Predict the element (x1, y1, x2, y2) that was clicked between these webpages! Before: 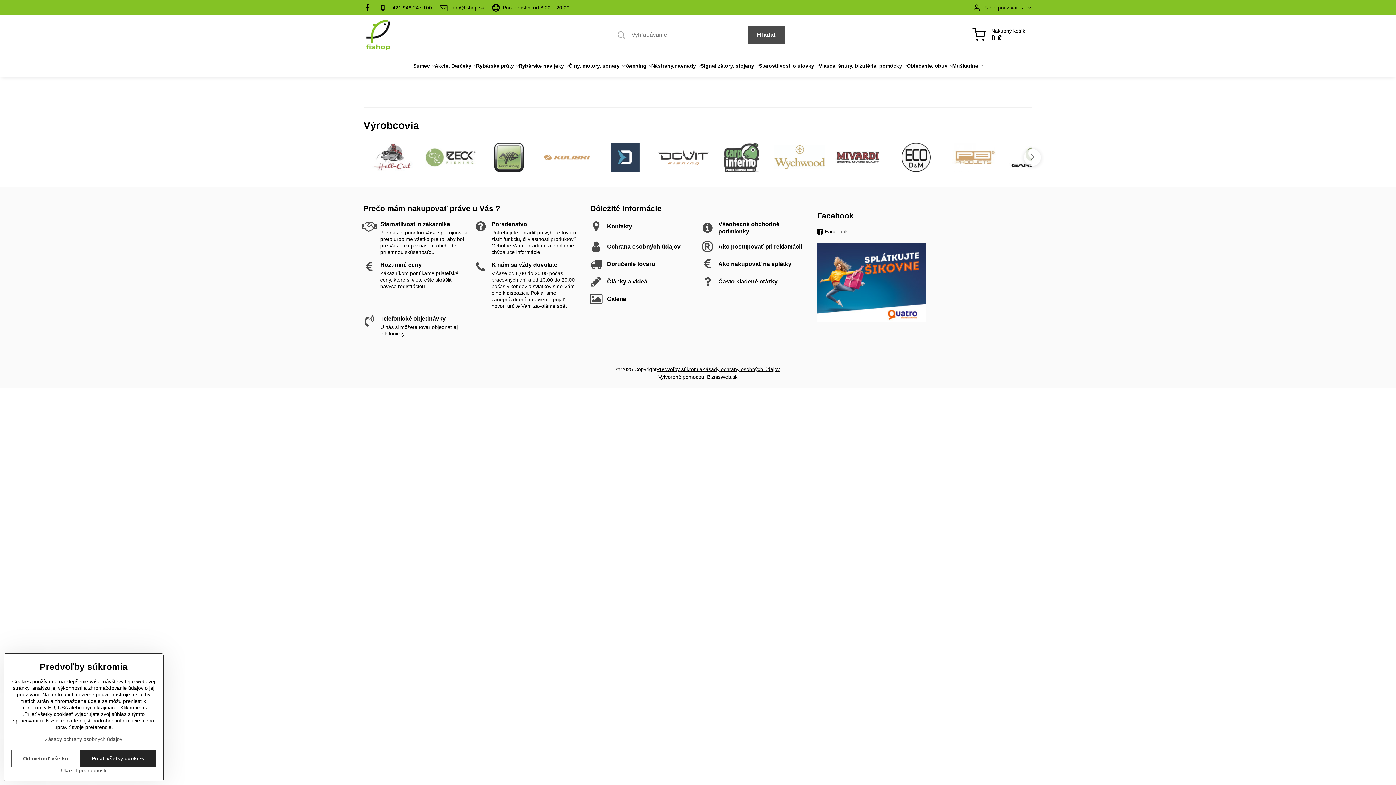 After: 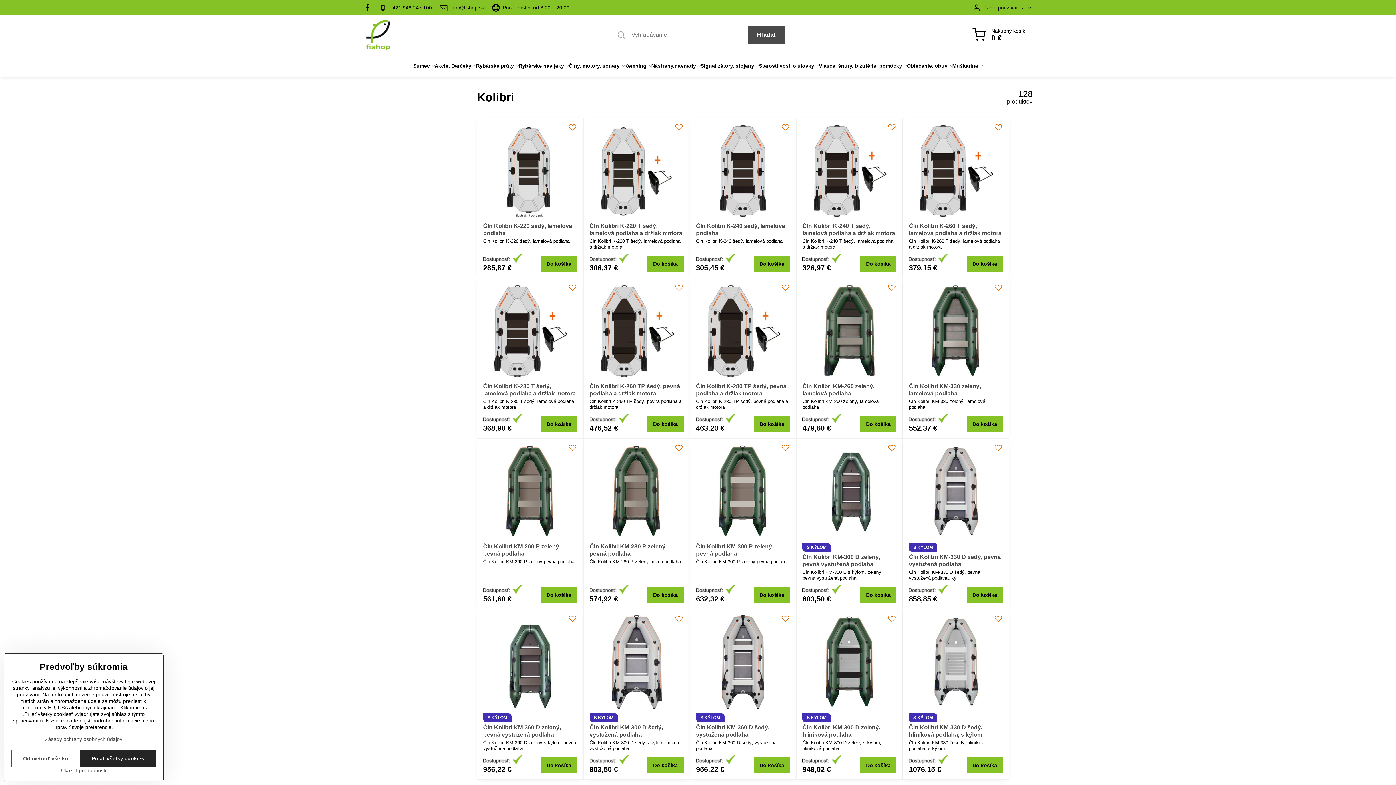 Action: bbox: (538, 139, 596, 175)